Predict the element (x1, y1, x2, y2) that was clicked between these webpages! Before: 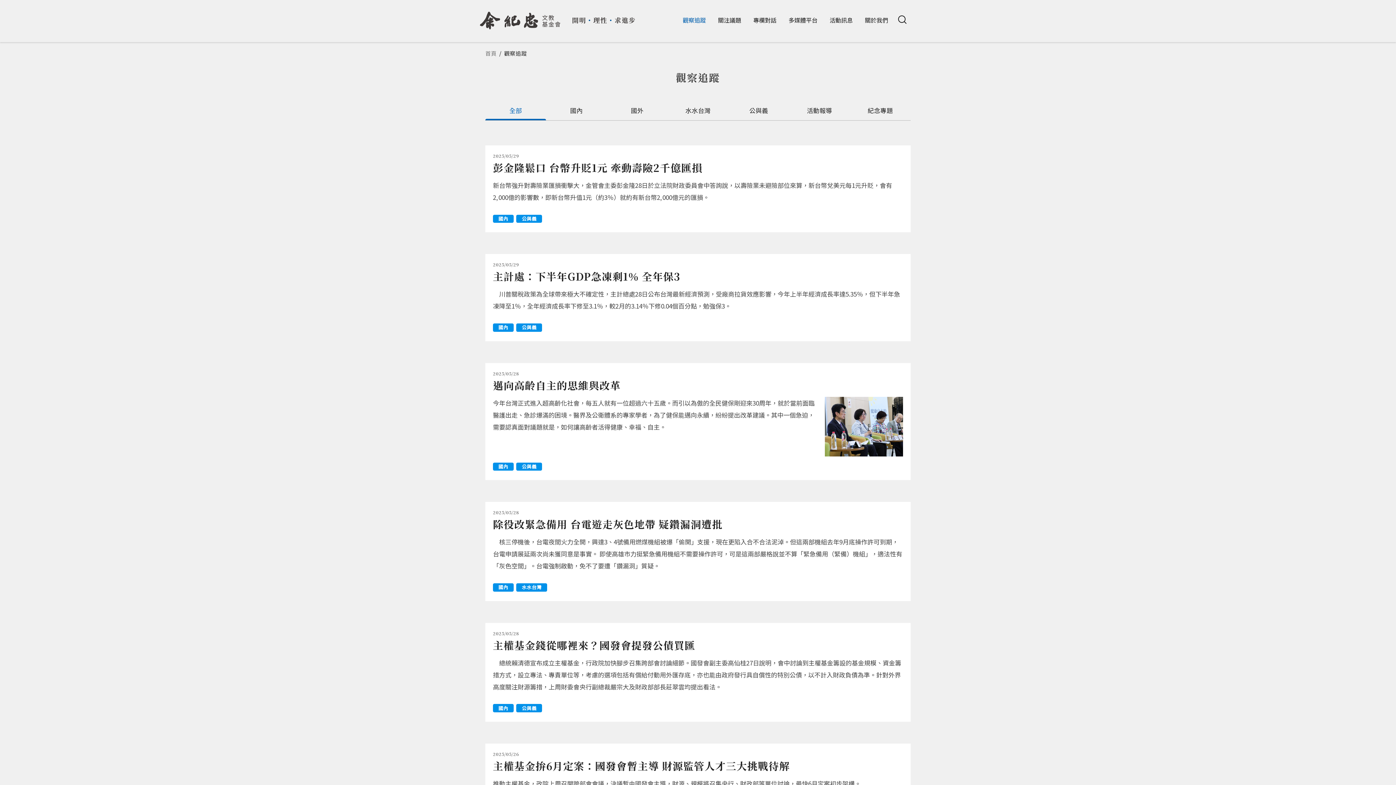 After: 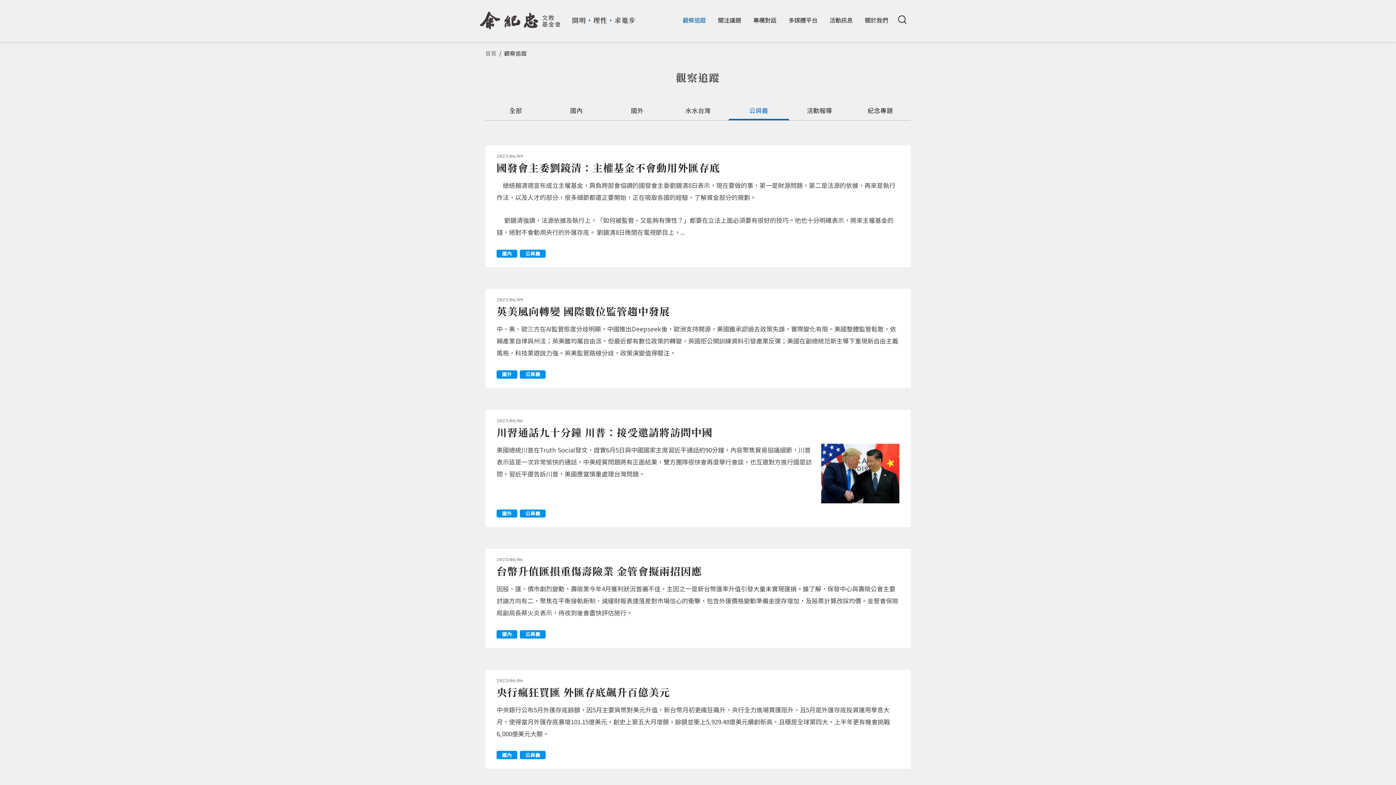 Action: label: 公與義 bbox: (516, 323, 542, 331)